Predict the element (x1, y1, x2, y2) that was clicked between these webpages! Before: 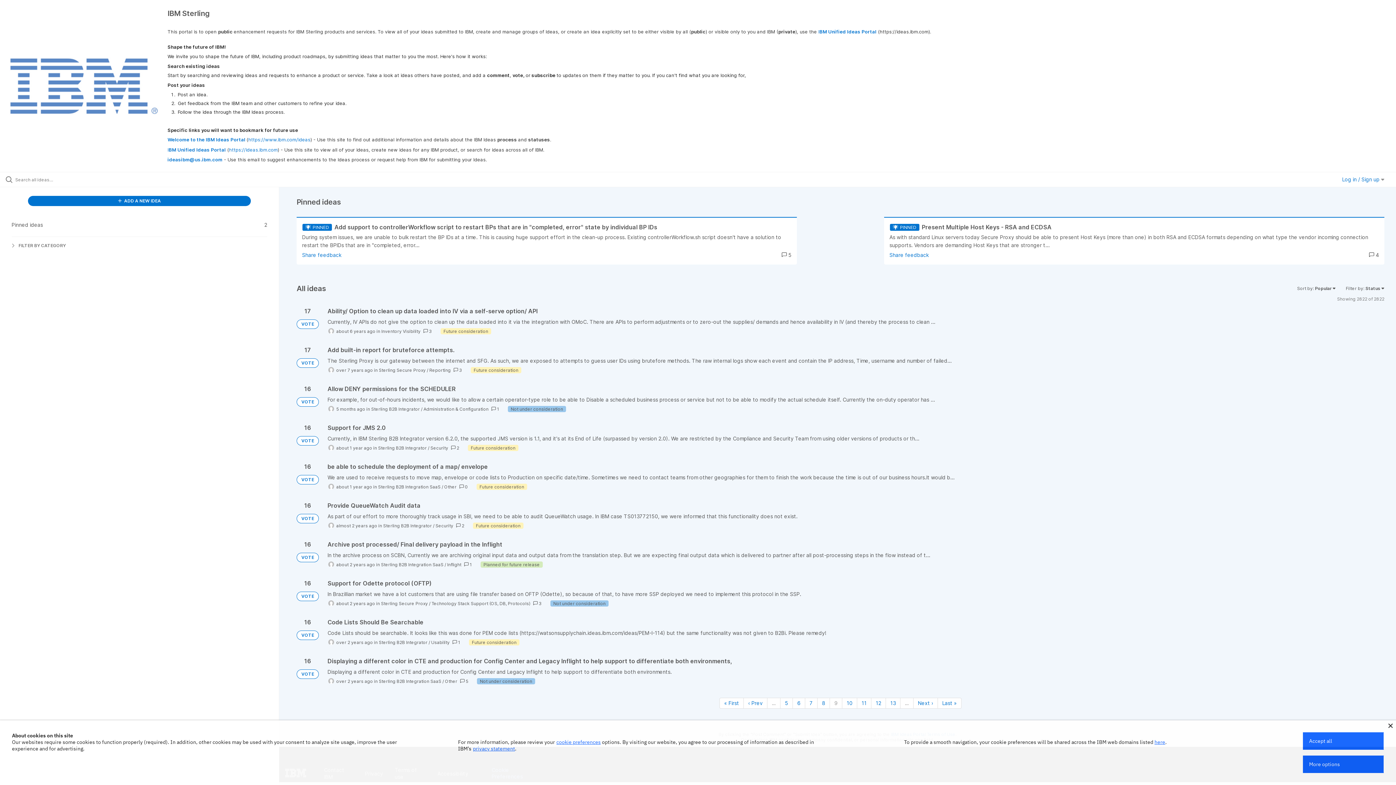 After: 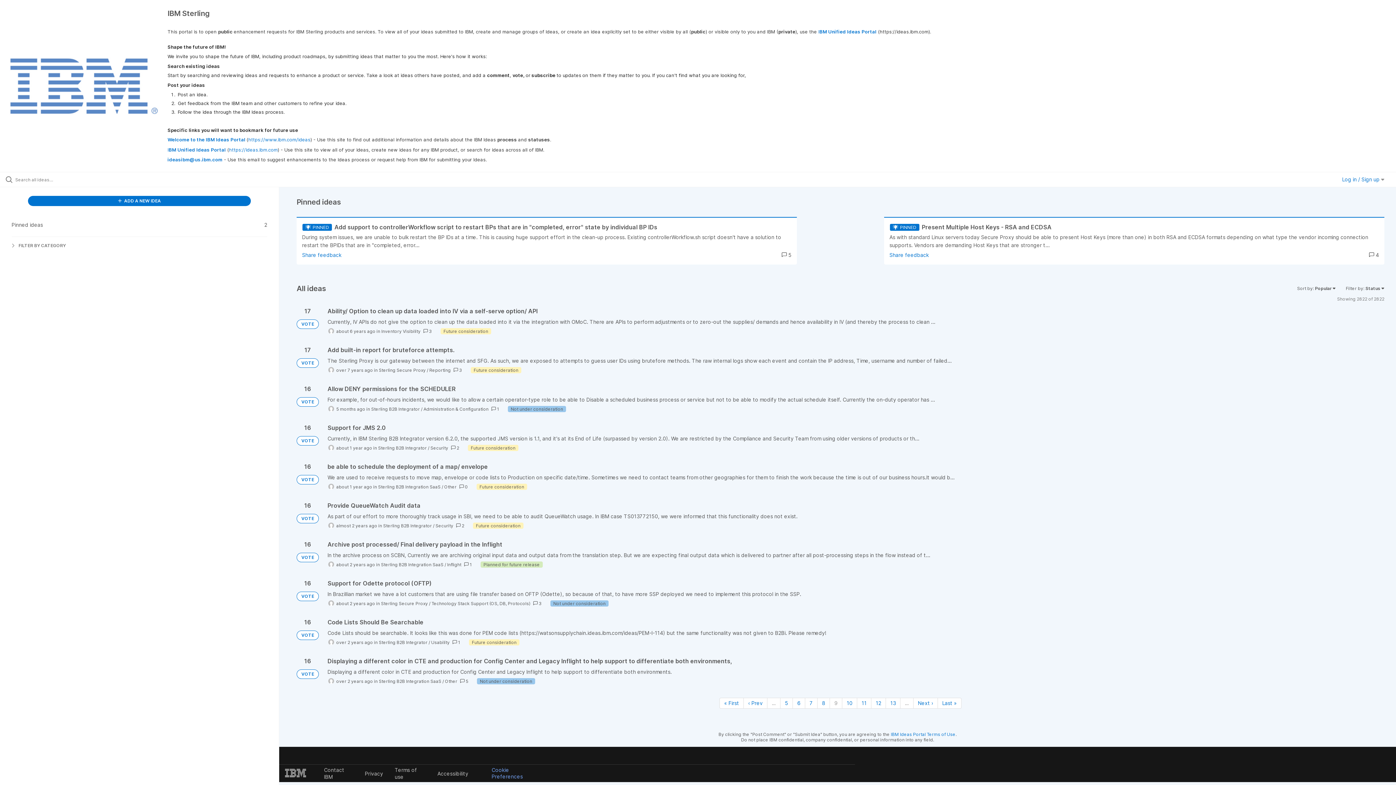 Action: bbox: (1303, 732, 1384, 750) label: Accept all